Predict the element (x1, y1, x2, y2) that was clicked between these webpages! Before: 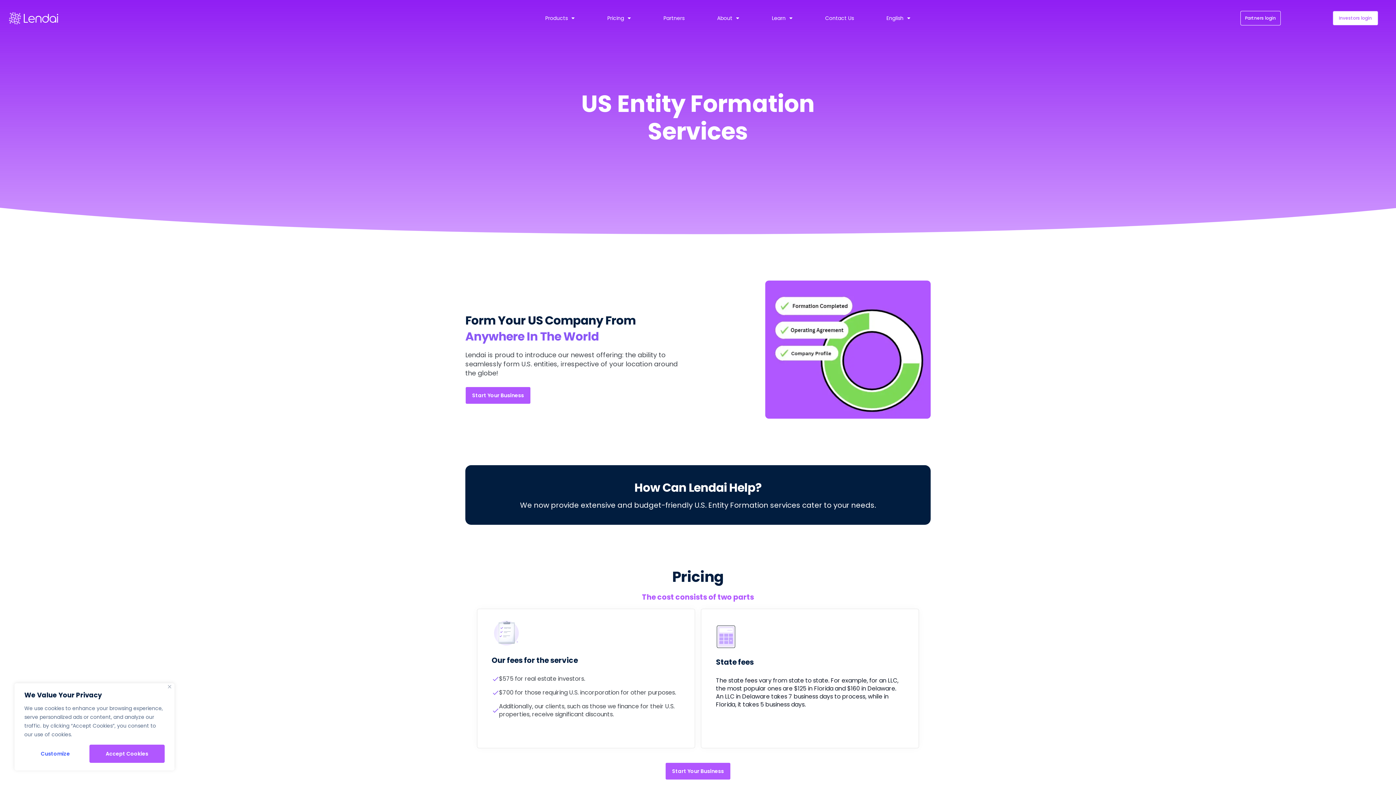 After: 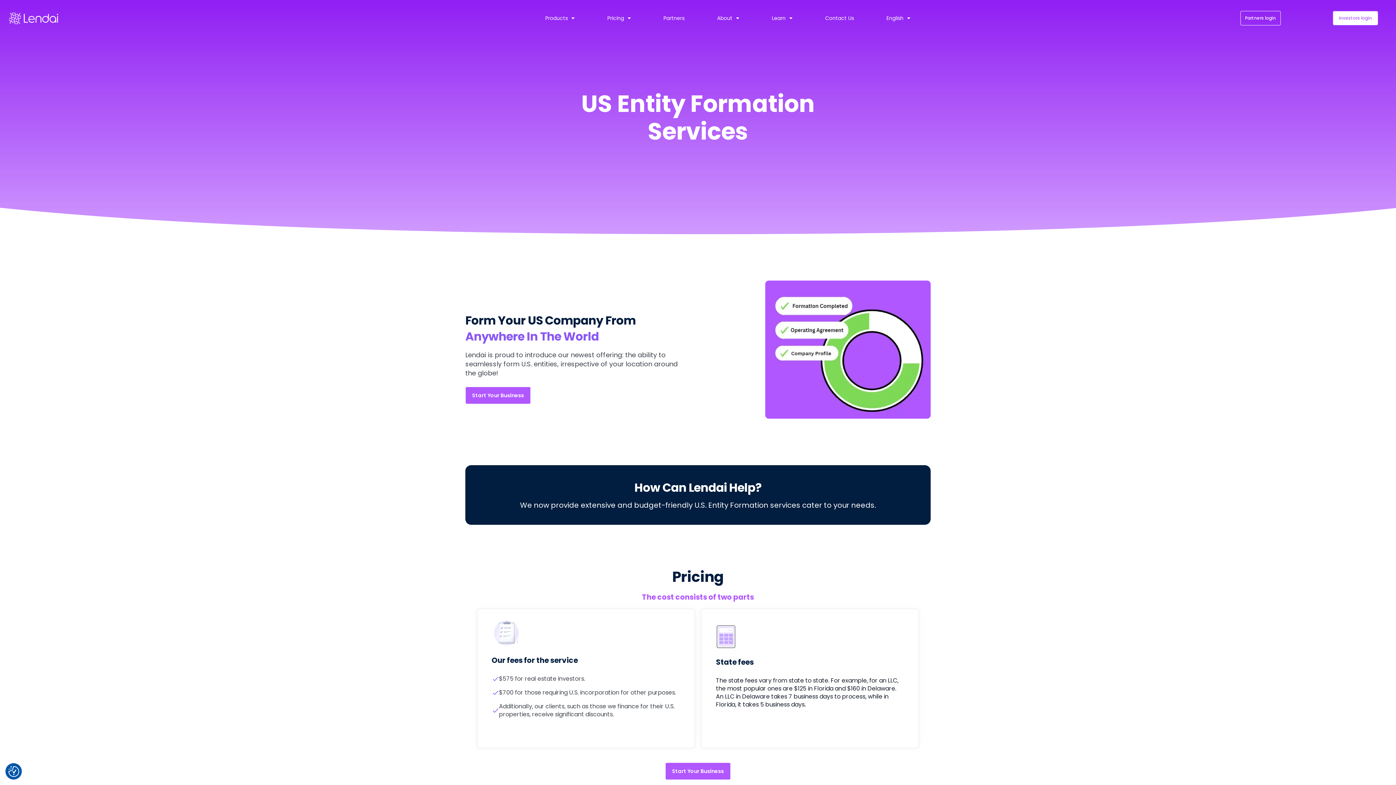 Action: bbox: (89, 745, 164, 763) label: Accept Cookies